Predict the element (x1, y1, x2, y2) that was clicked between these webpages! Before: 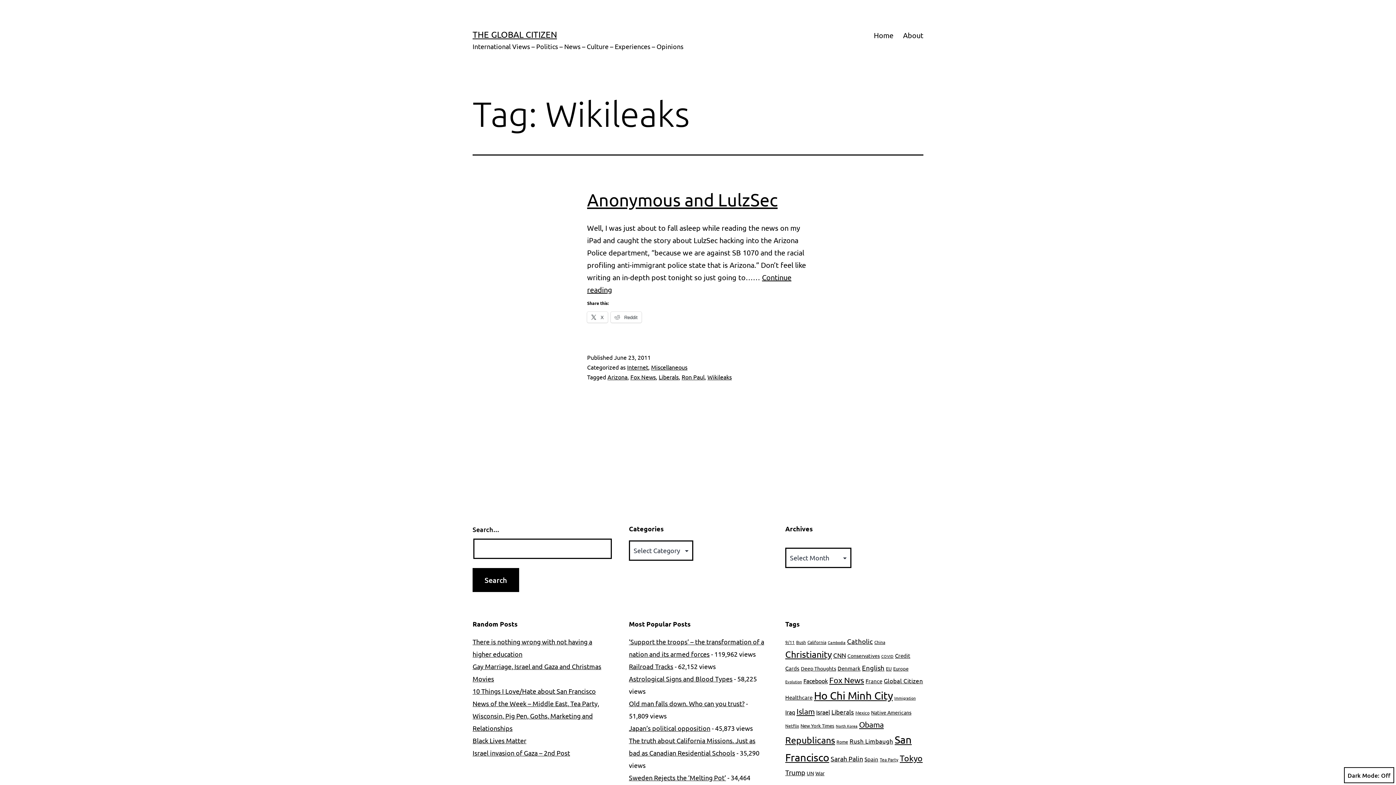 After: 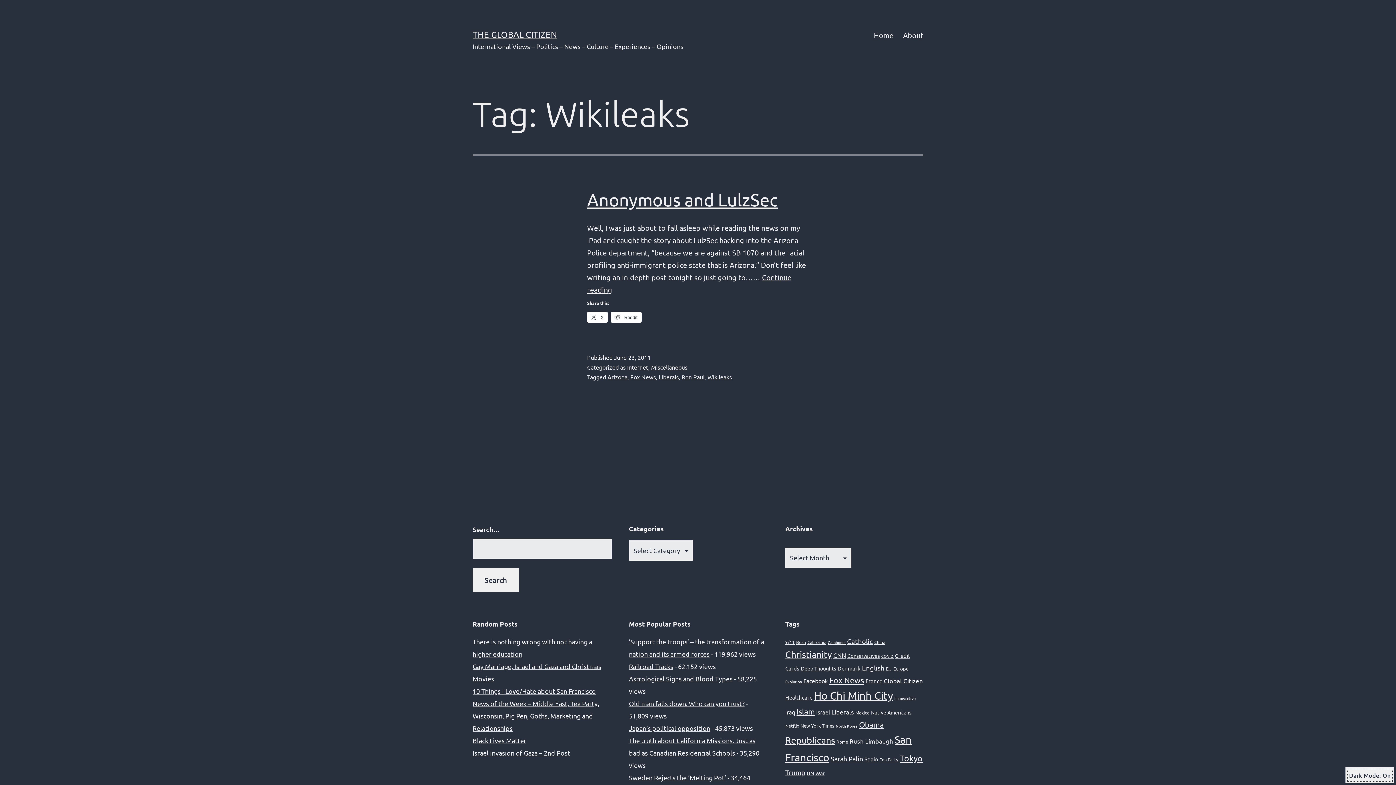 Action: label: Dark Mode: bbox: (1344, 767, 1394, 783)